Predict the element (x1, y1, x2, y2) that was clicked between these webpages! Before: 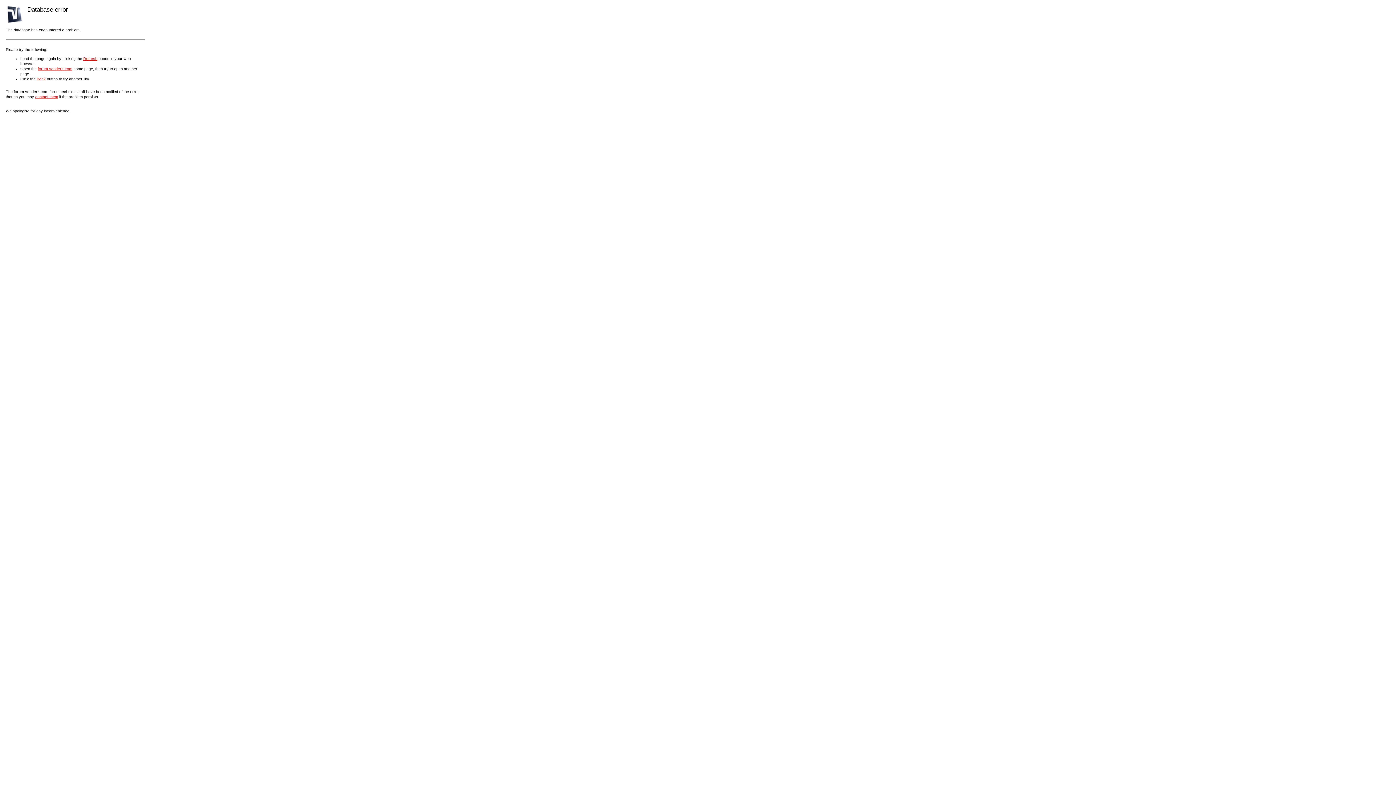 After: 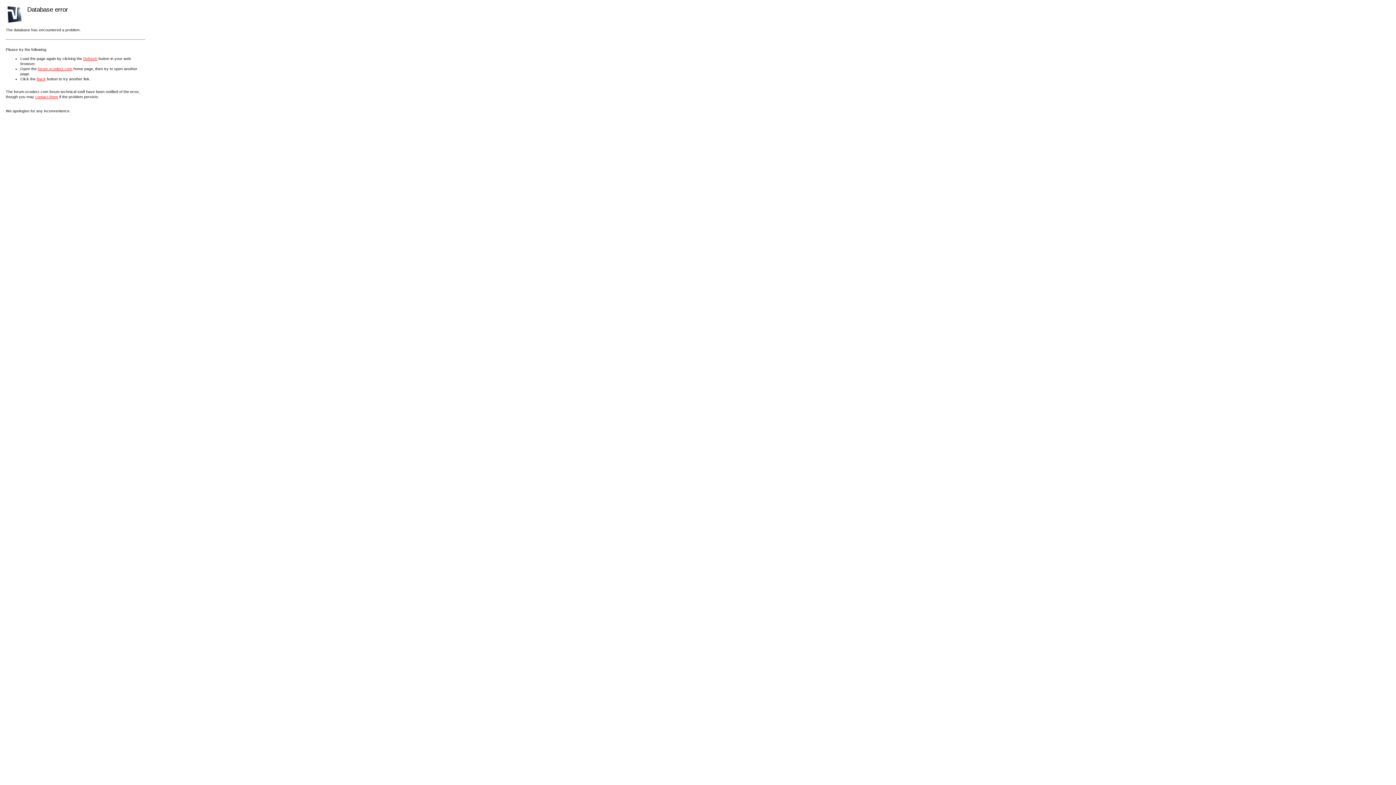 Action: bbox: (83, 56, 97, 60) label: Refresh